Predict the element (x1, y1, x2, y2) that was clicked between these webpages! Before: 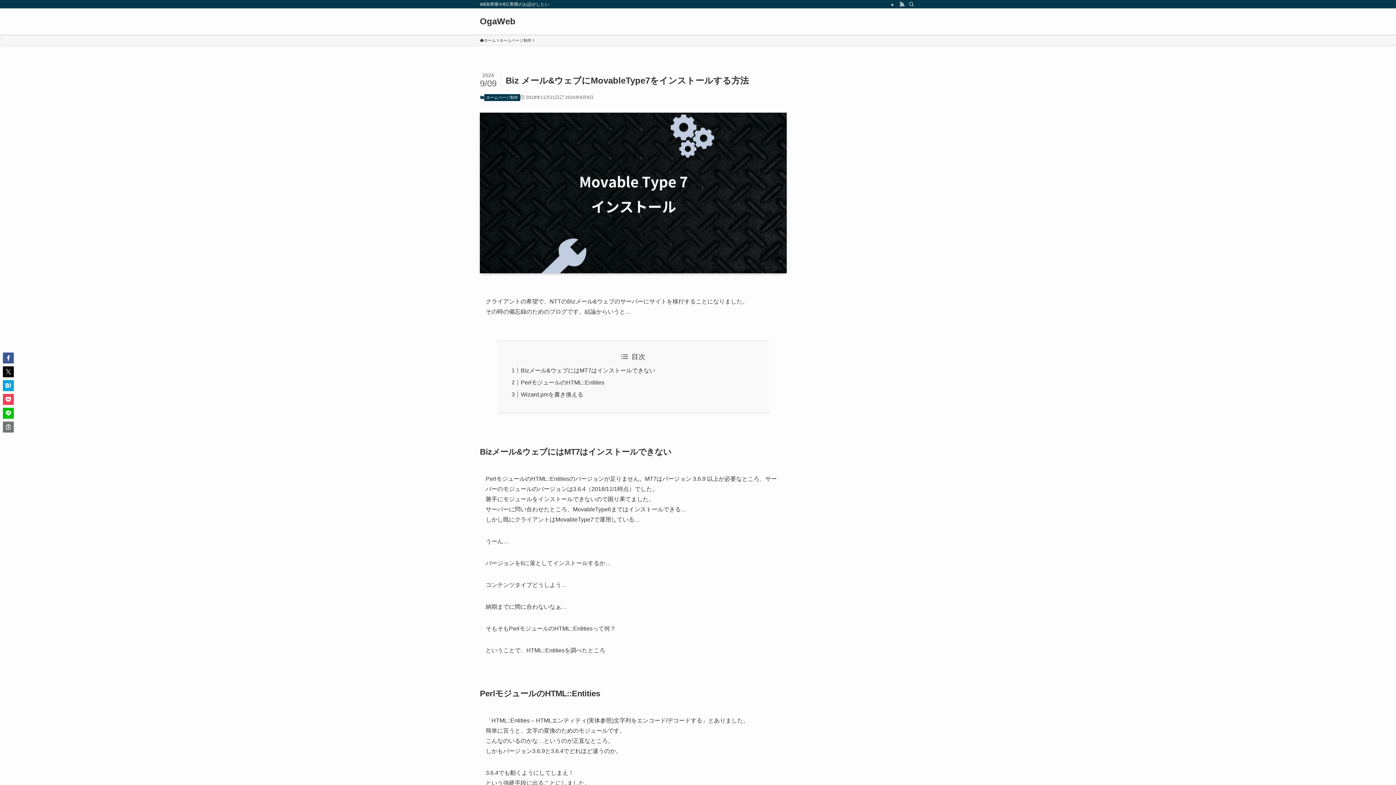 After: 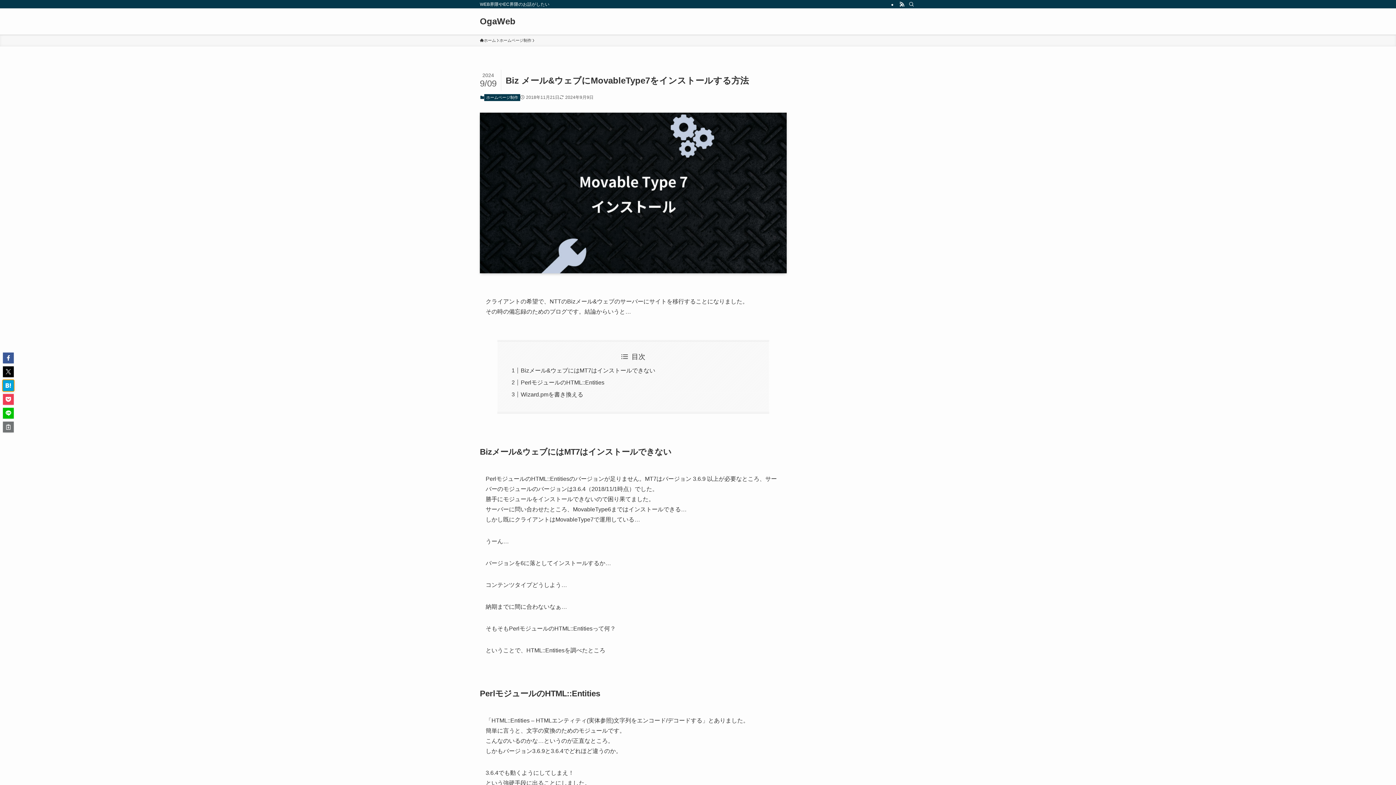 Action: bbox: (2, 380, 13, 391)